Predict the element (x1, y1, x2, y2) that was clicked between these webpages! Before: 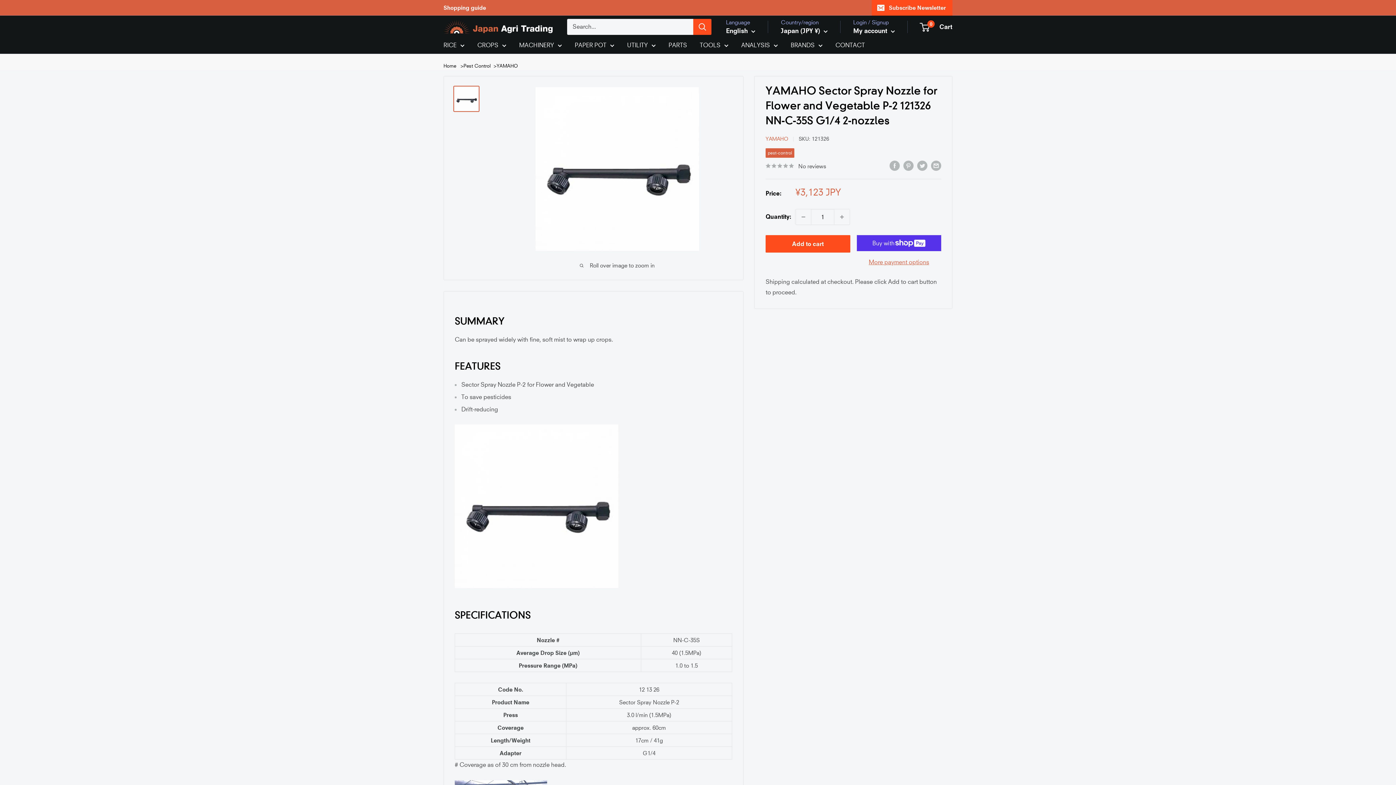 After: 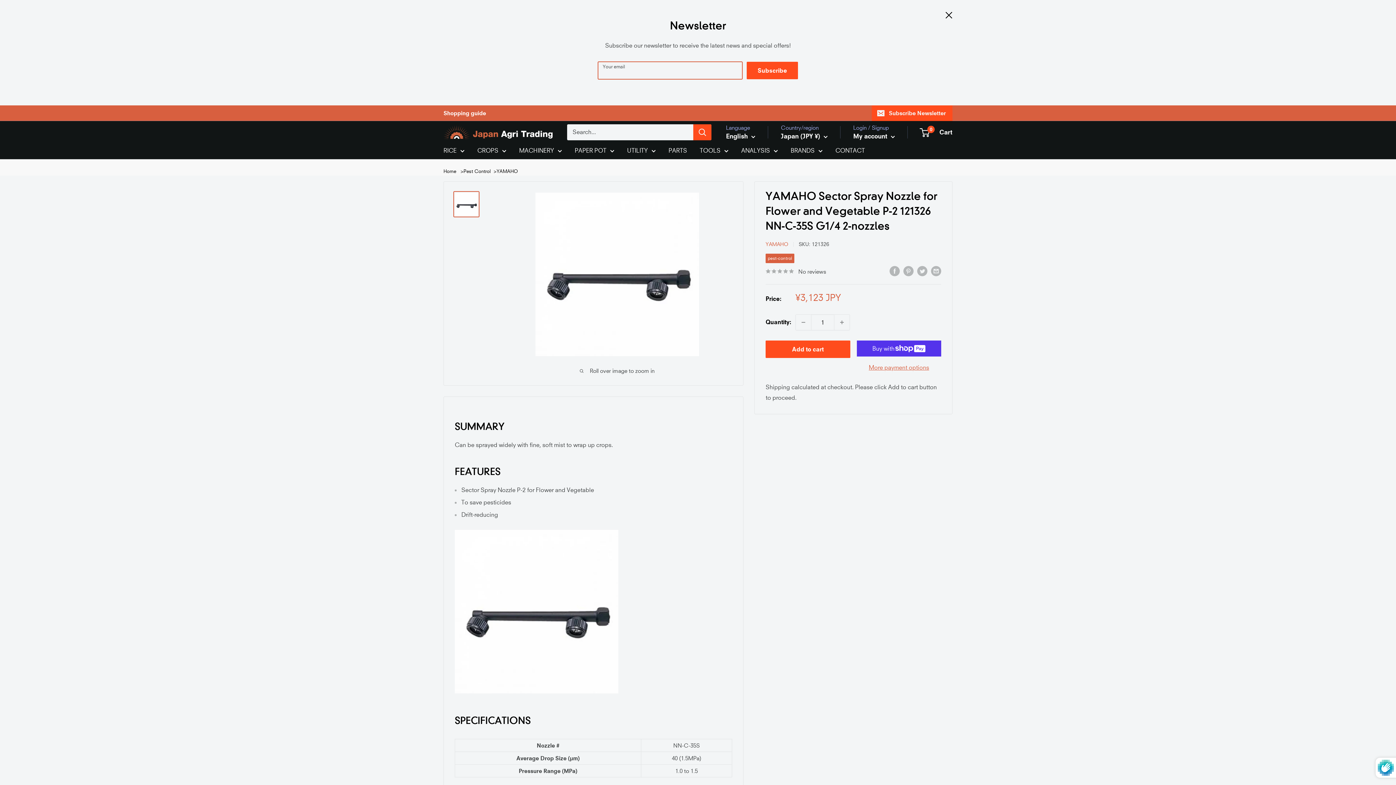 Action: bbox: (872, 0, 952, 15) label: Subscribe Newsletter